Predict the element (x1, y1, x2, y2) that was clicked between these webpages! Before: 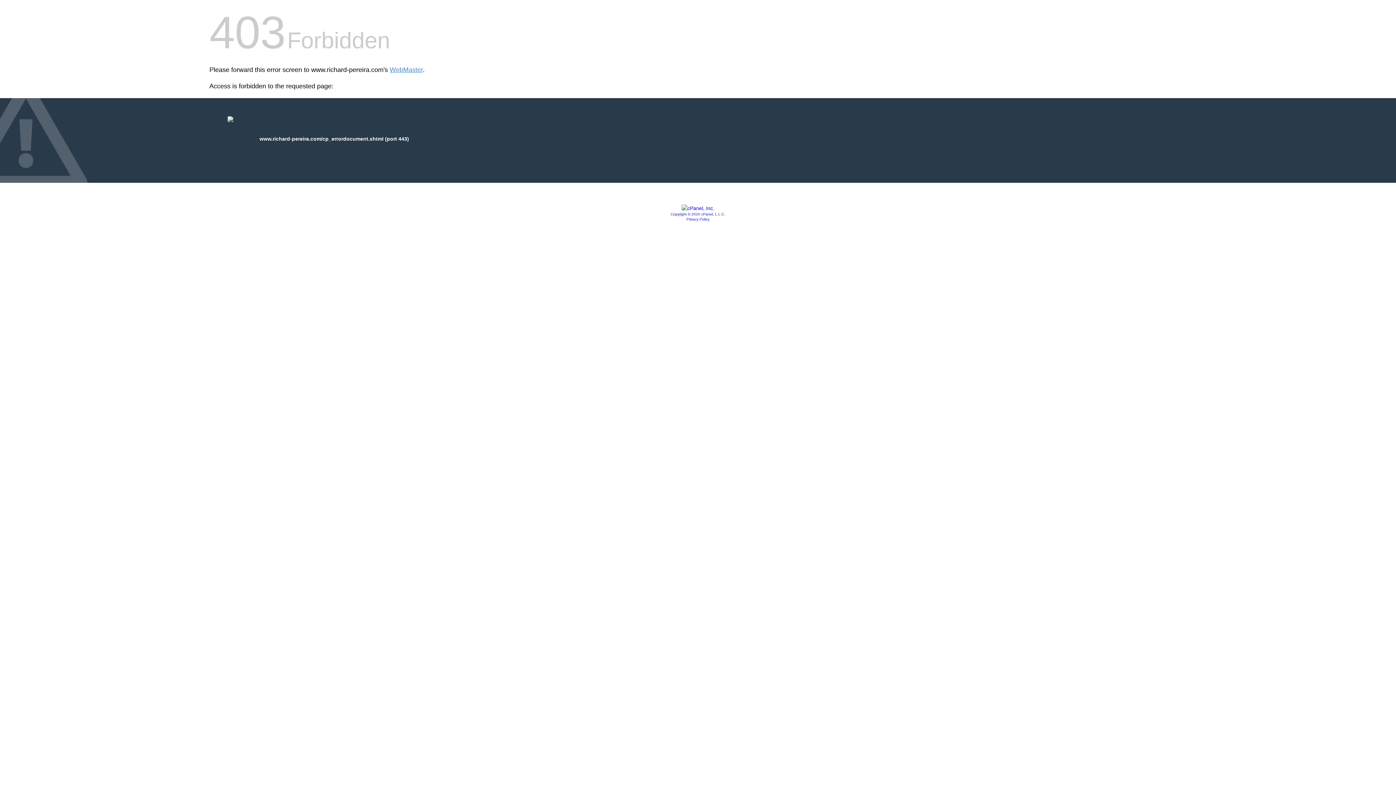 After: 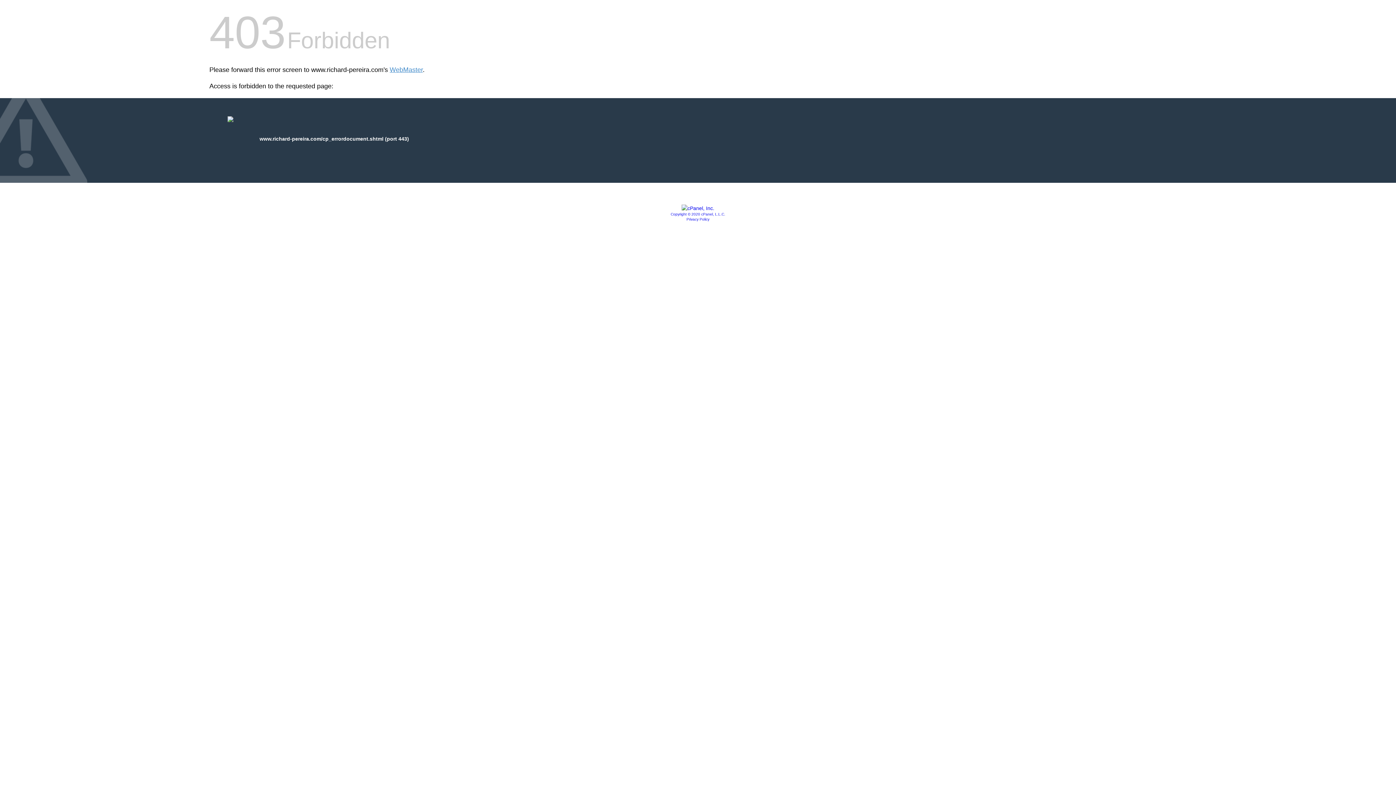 Action: bbox: (670, 212, 725, 216) label: Copyright © 2020 cPanel, L.L.C.